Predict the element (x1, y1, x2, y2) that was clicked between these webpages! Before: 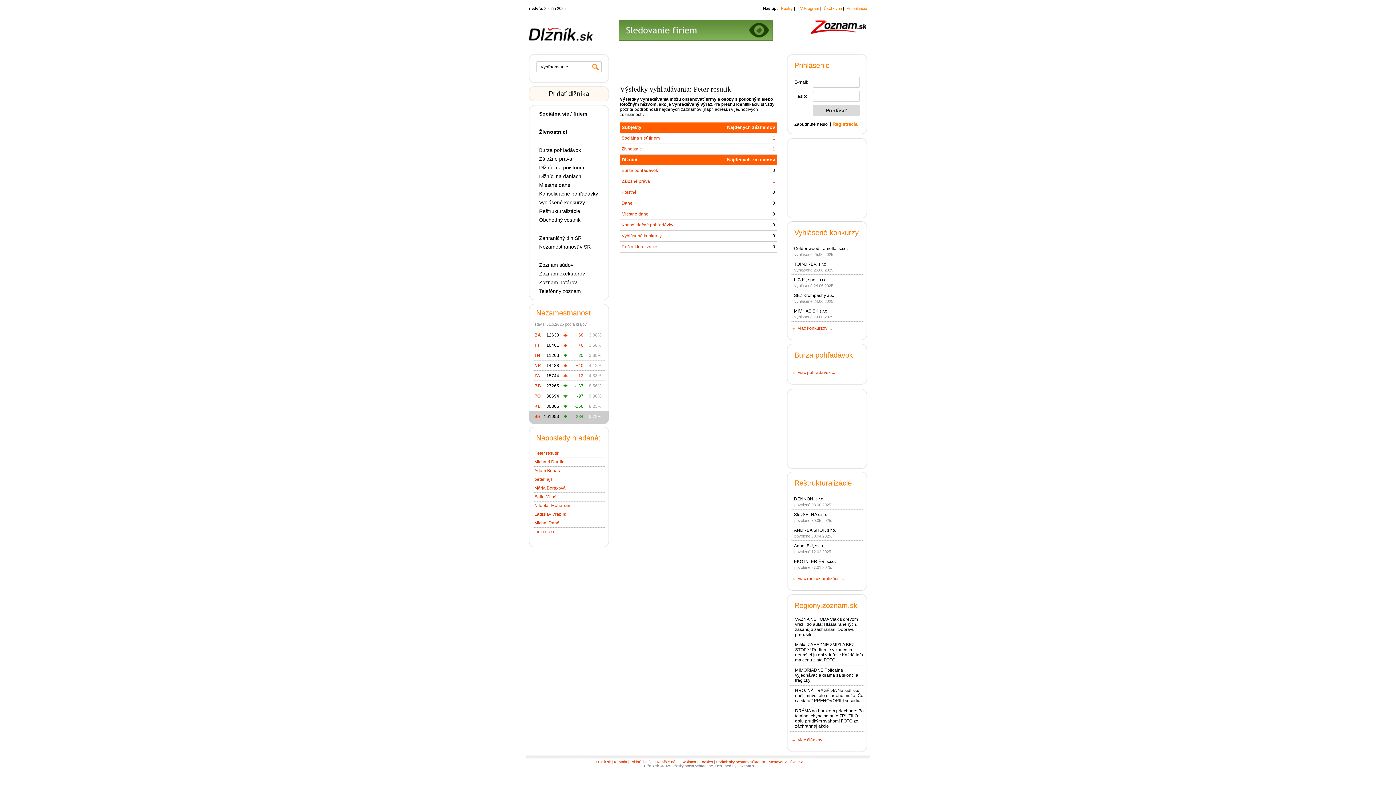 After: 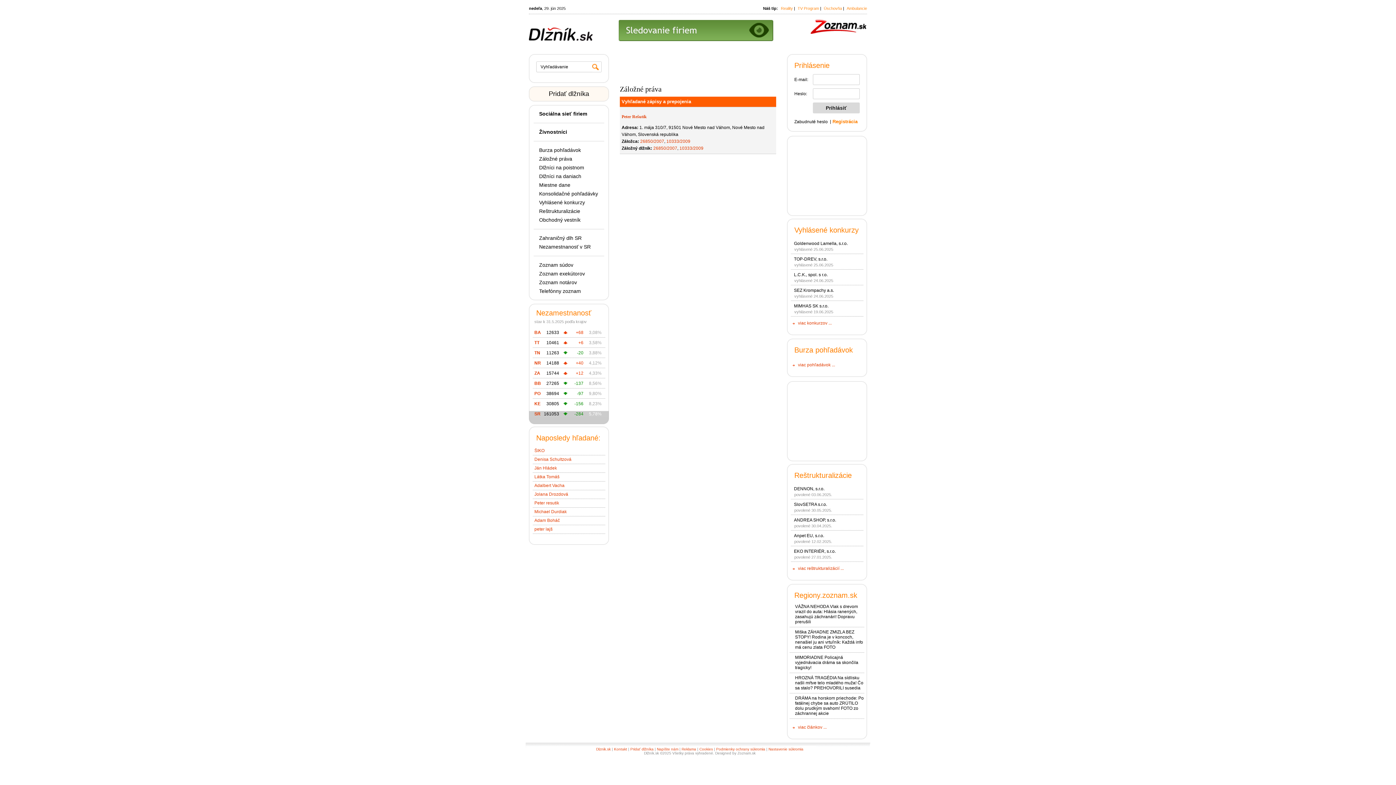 Action: label: Záložné práva bbox: (621, 178, 650, 184)